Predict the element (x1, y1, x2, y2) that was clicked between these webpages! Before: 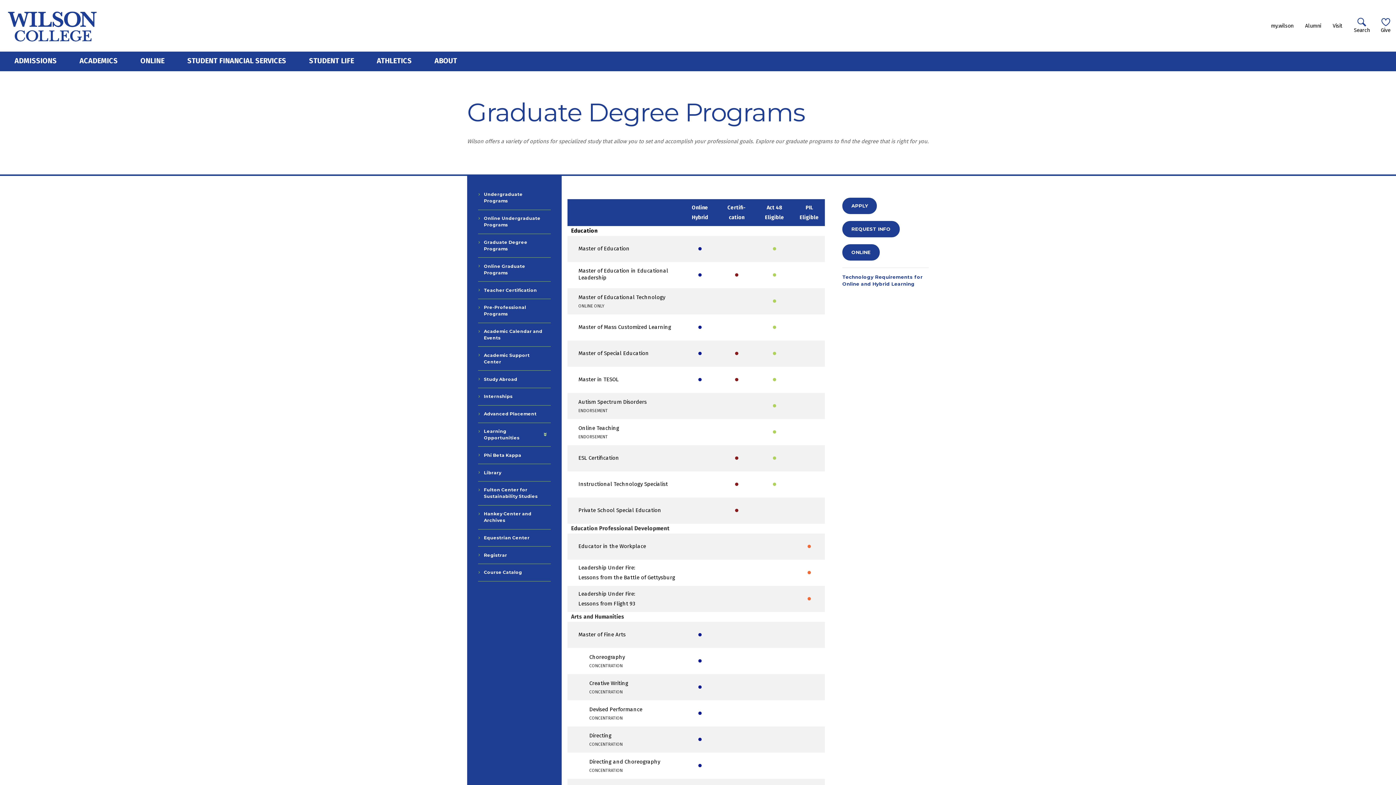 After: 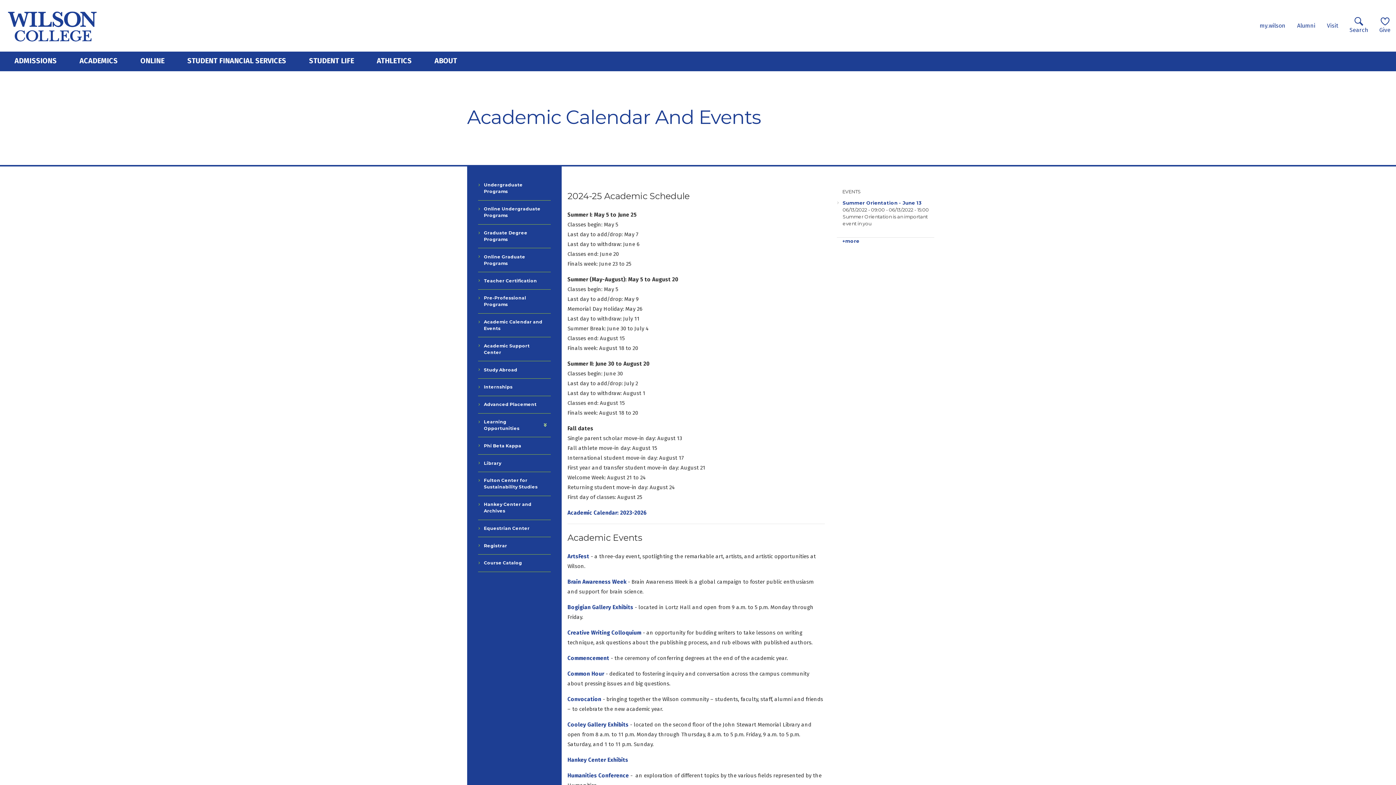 Action: bbox: (478, 323, 550, 346) label: Academic Calendar and Events